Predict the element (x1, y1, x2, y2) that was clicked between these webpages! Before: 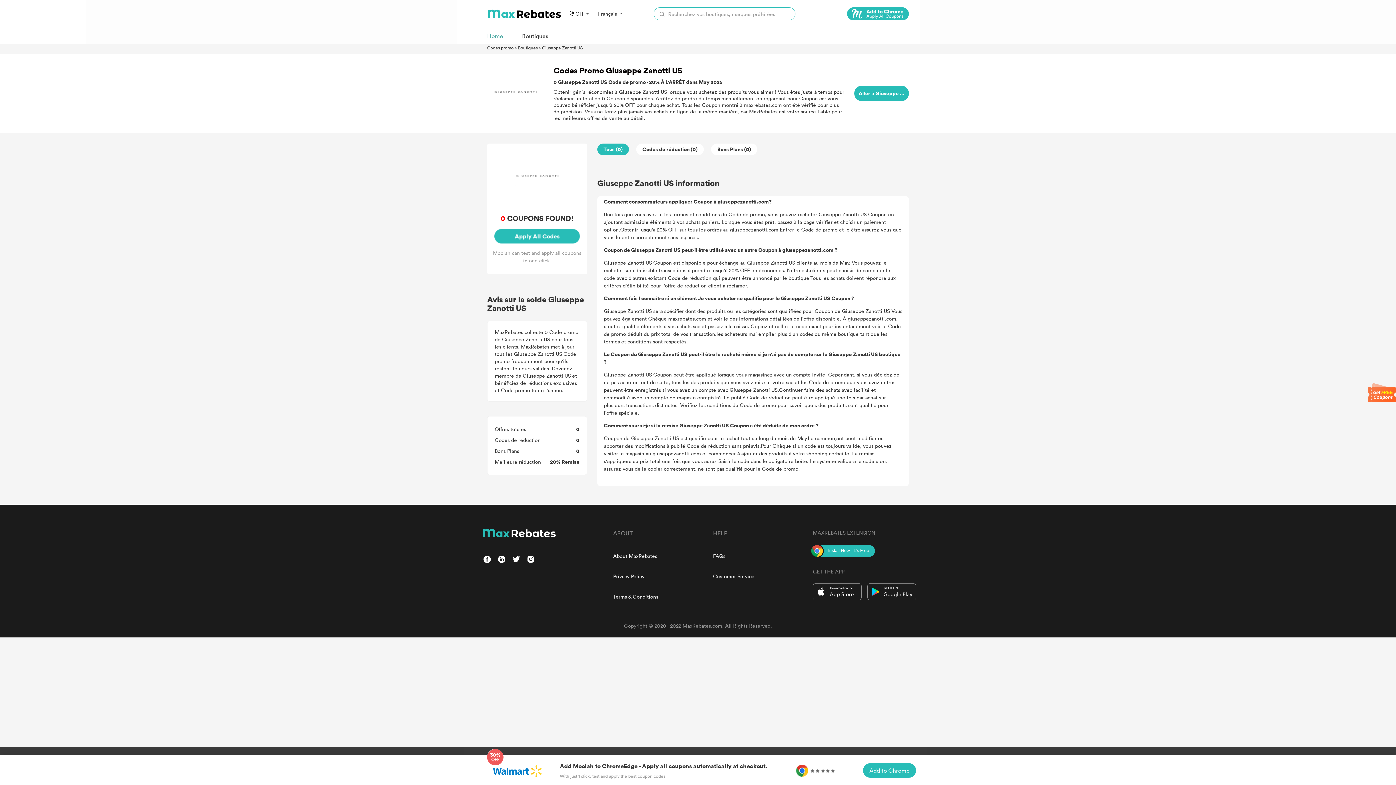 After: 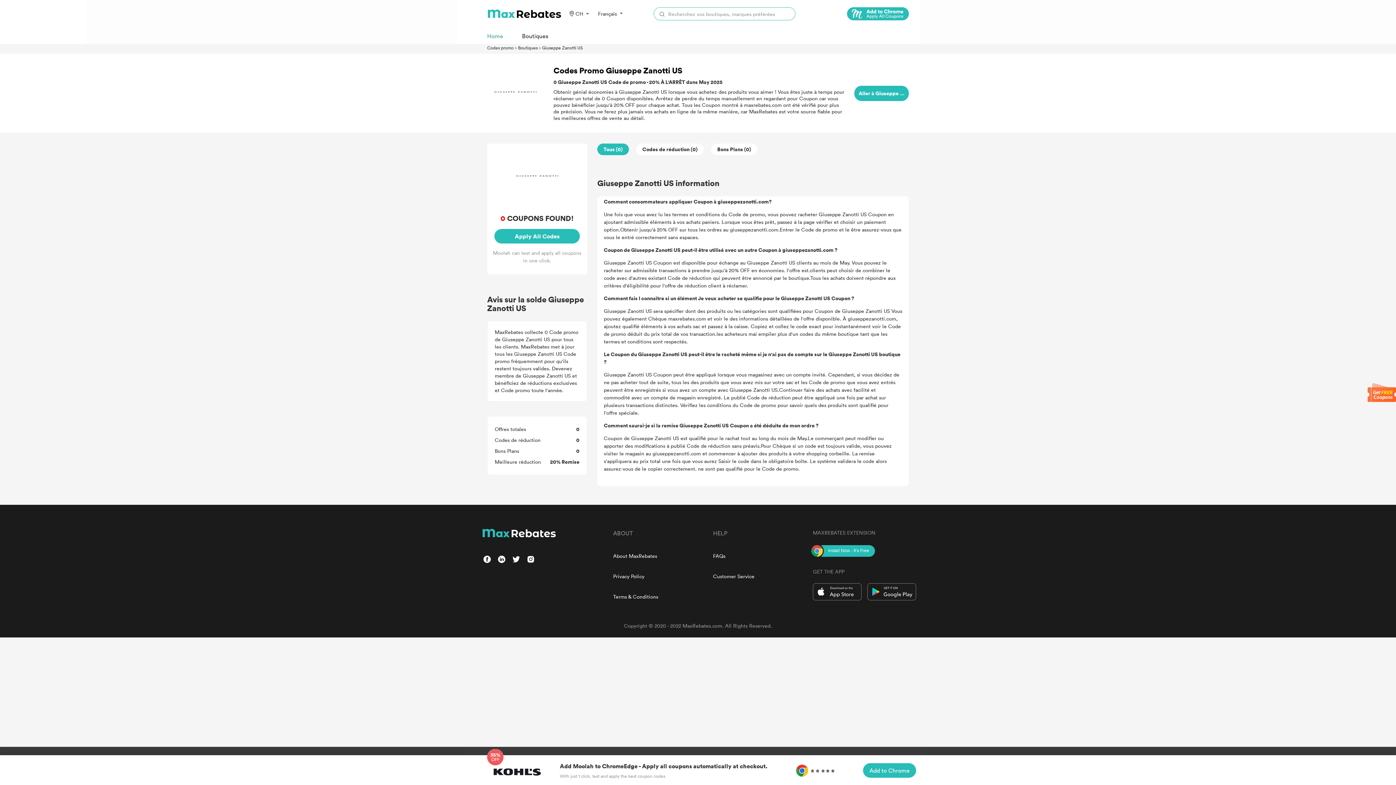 Action: label: Aller à Giuseppe Zanotti US bbox: (854, 85, 909, 100)